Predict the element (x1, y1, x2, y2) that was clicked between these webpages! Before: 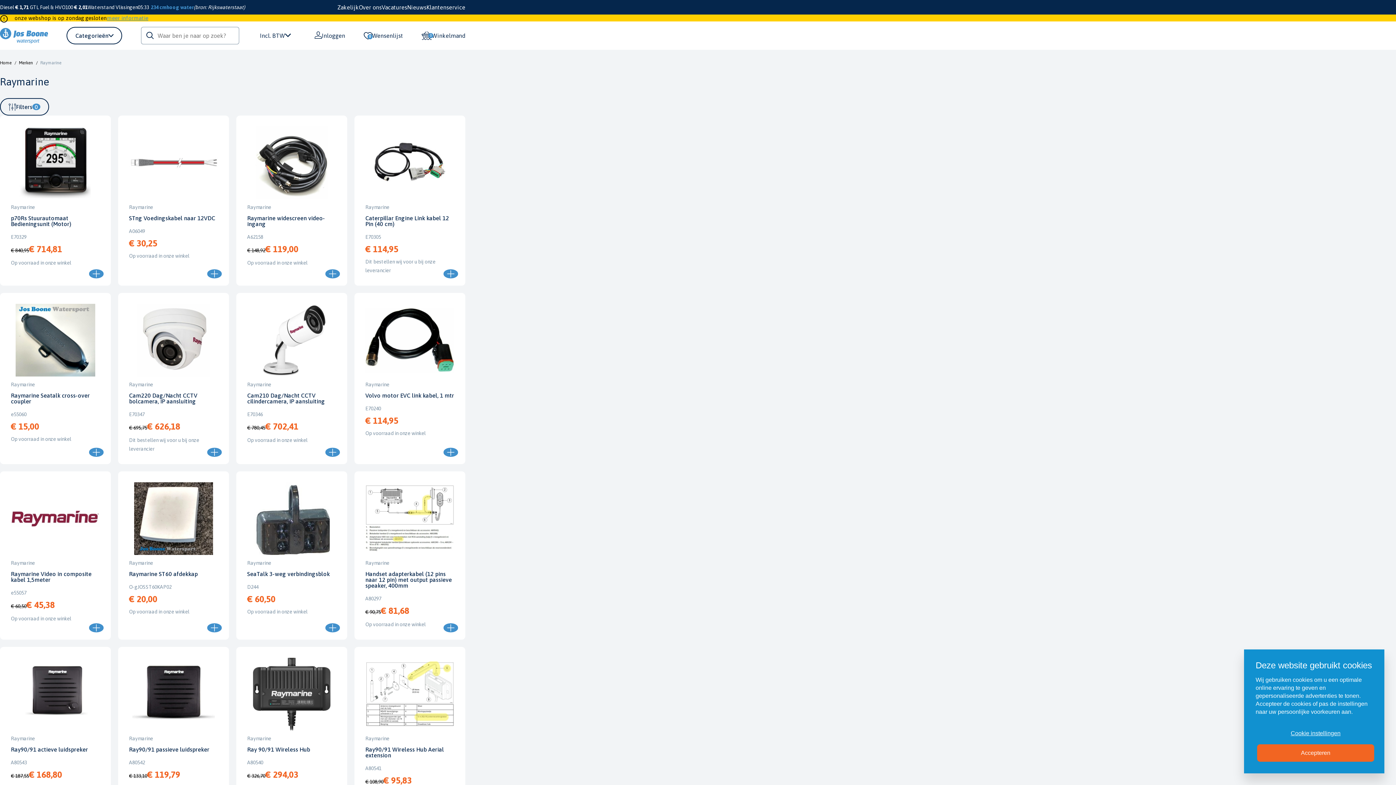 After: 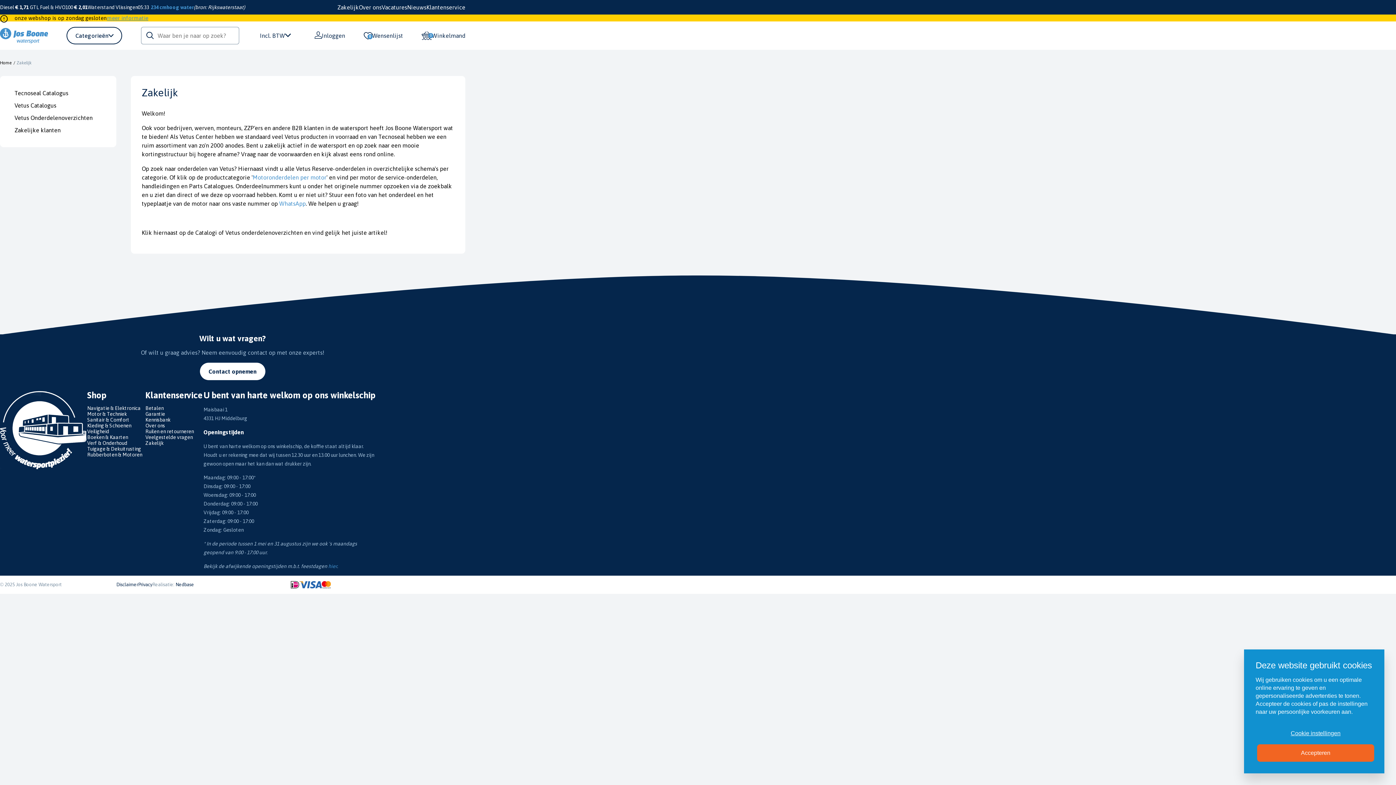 Action: bbox: (337, 4, 358, 10) label: Zakelijk